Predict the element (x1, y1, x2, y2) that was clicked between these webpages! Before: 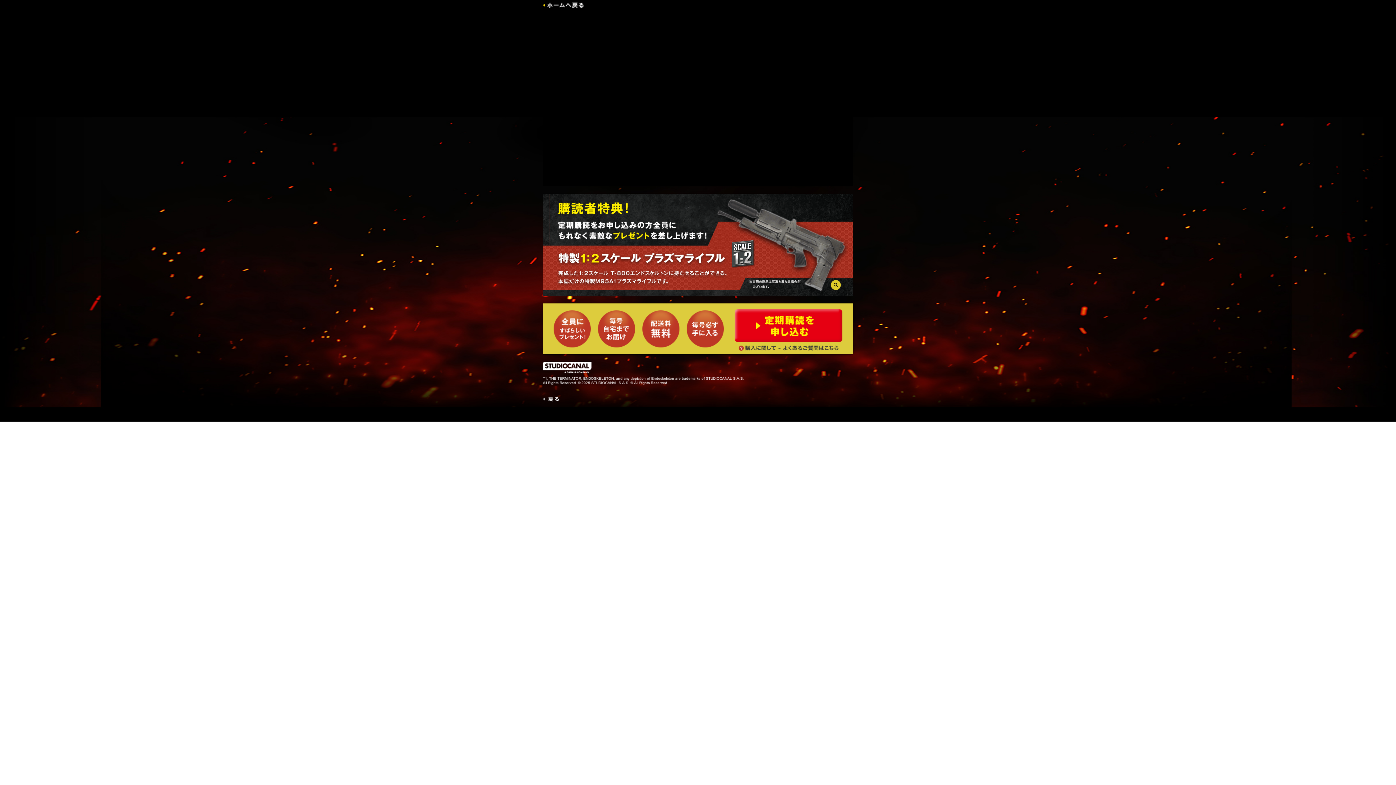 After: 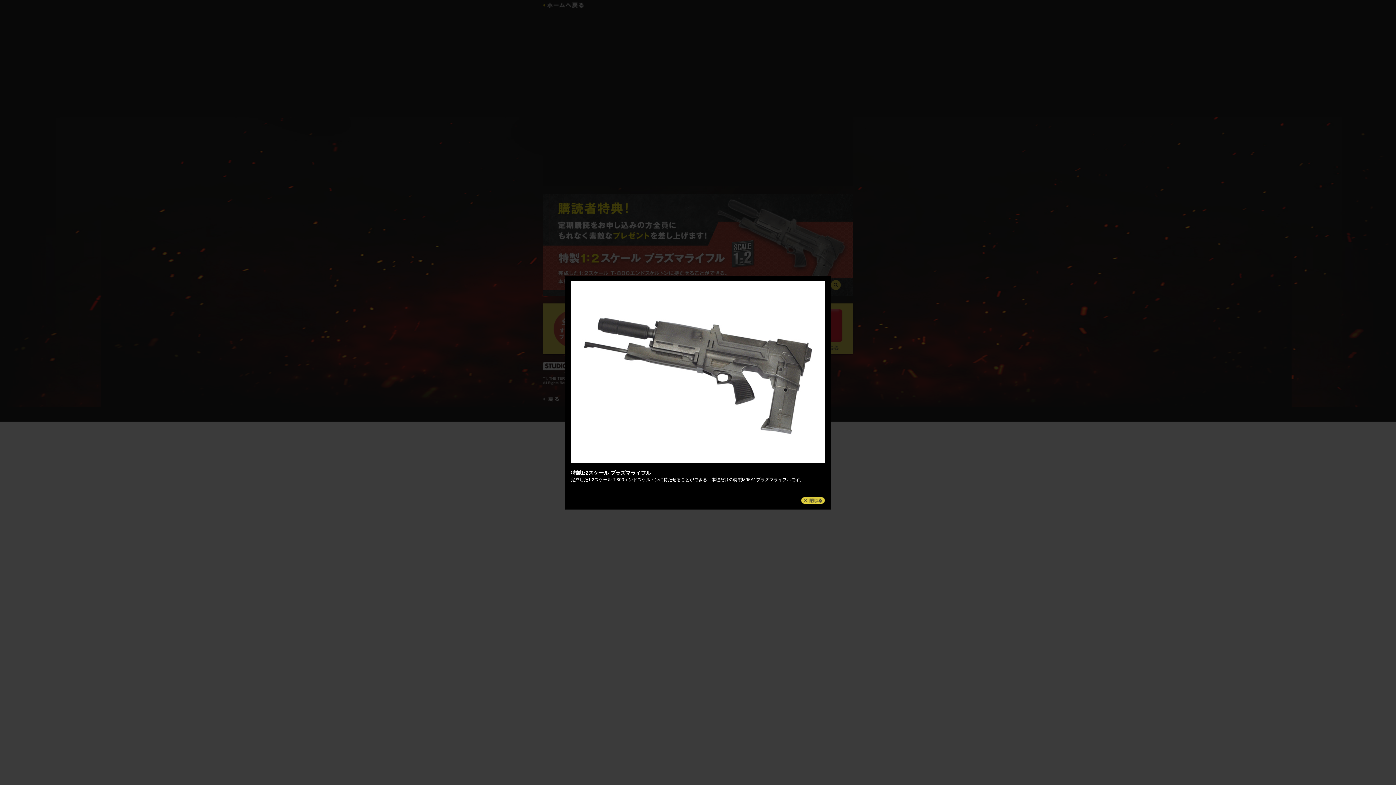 Action: bbox: (720, 193, 853, 296)